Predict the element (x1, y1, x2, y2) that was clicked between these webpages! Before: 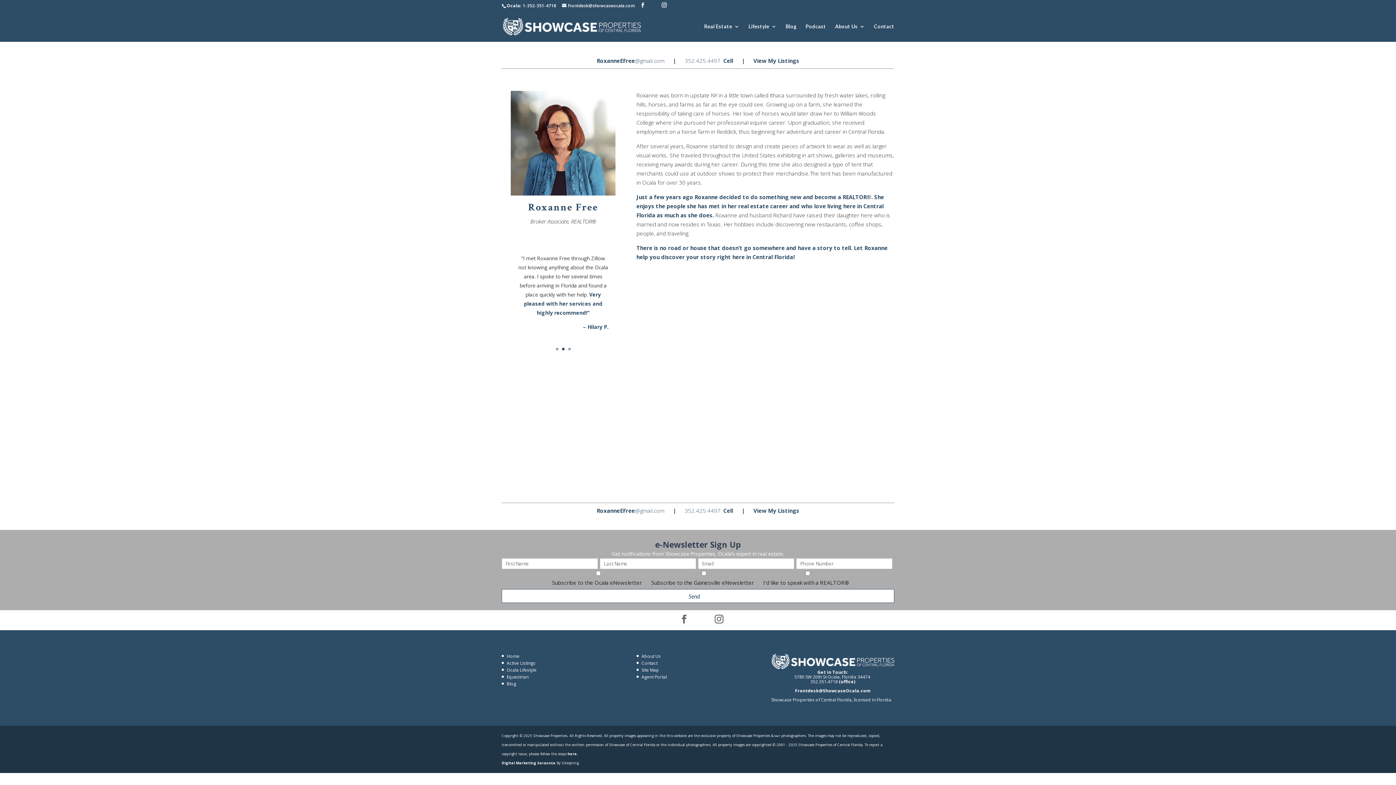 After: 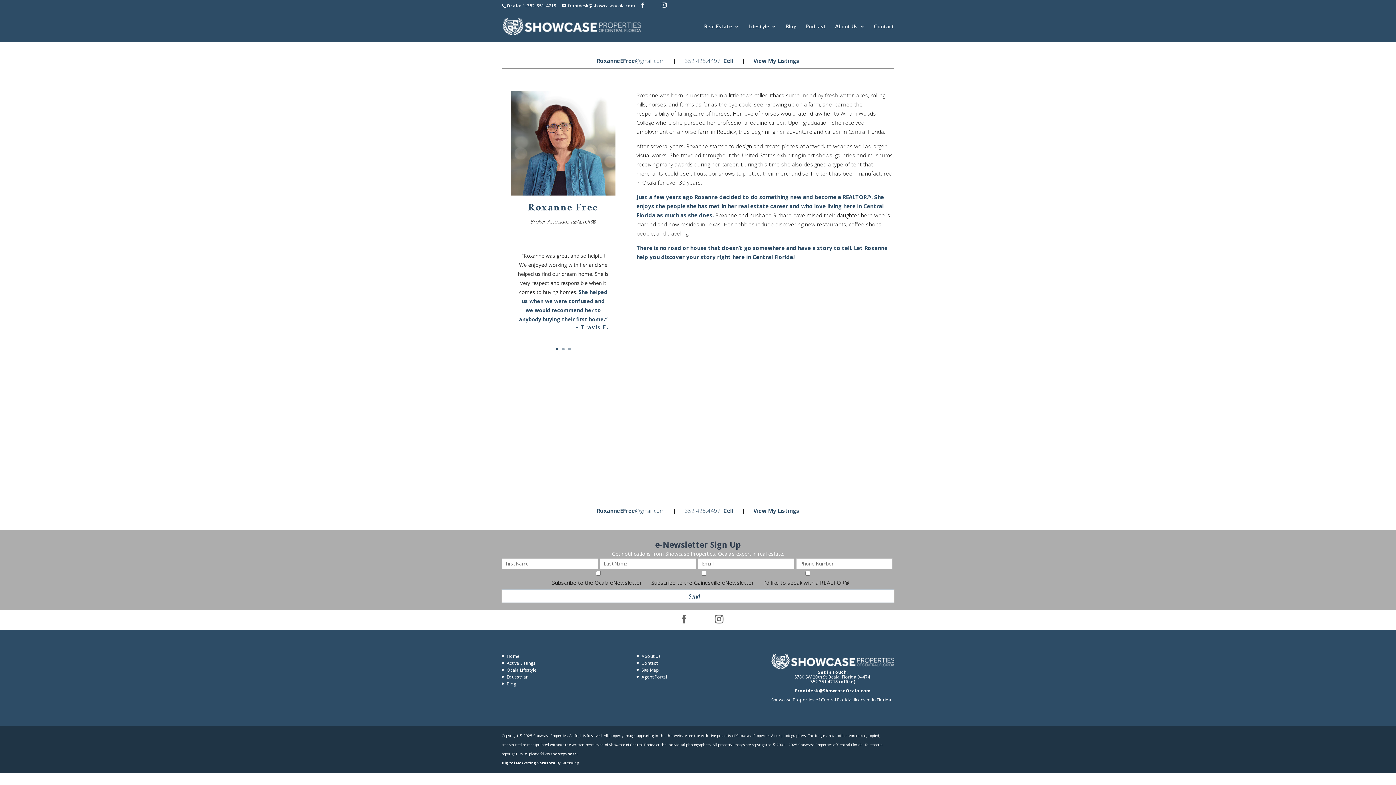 Action: label:   bbox: (664, 57, 666, 64)